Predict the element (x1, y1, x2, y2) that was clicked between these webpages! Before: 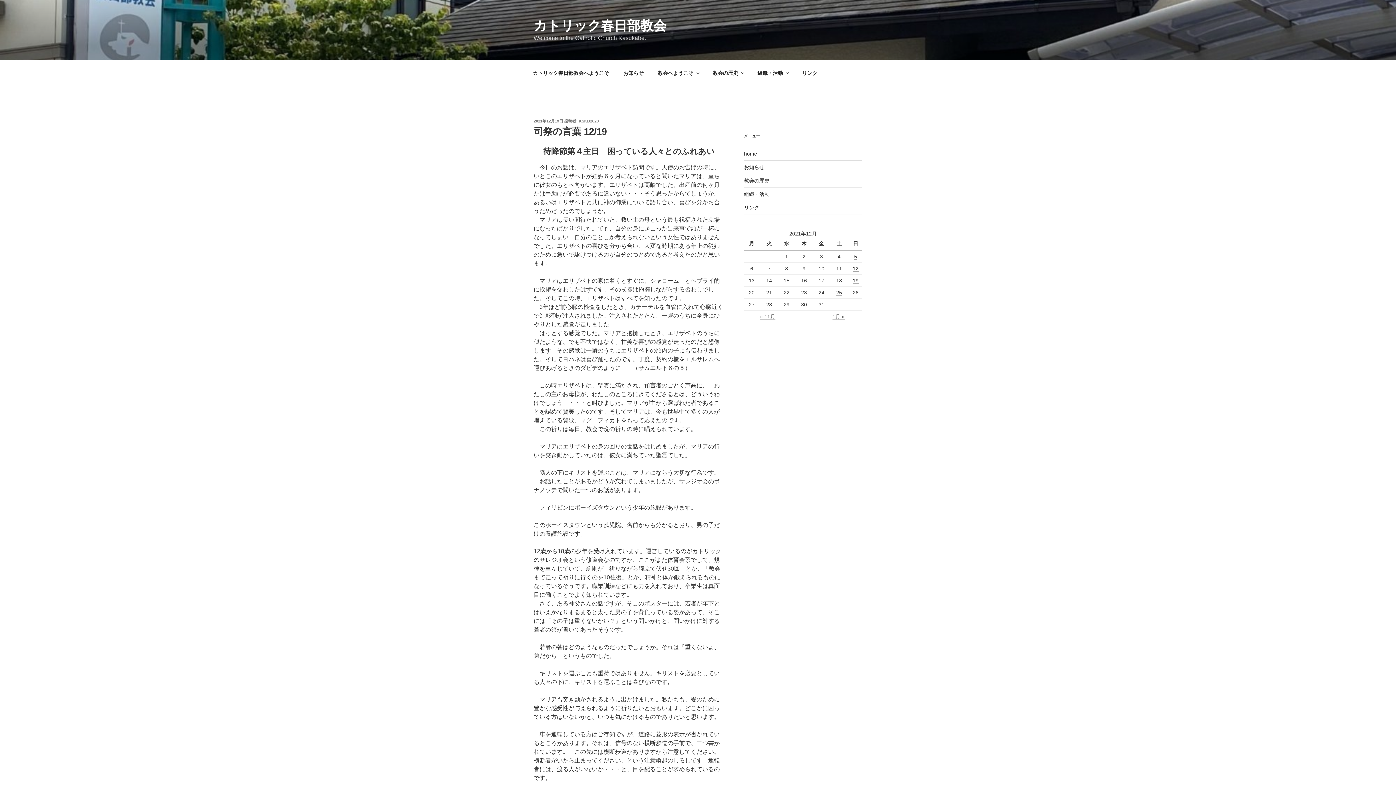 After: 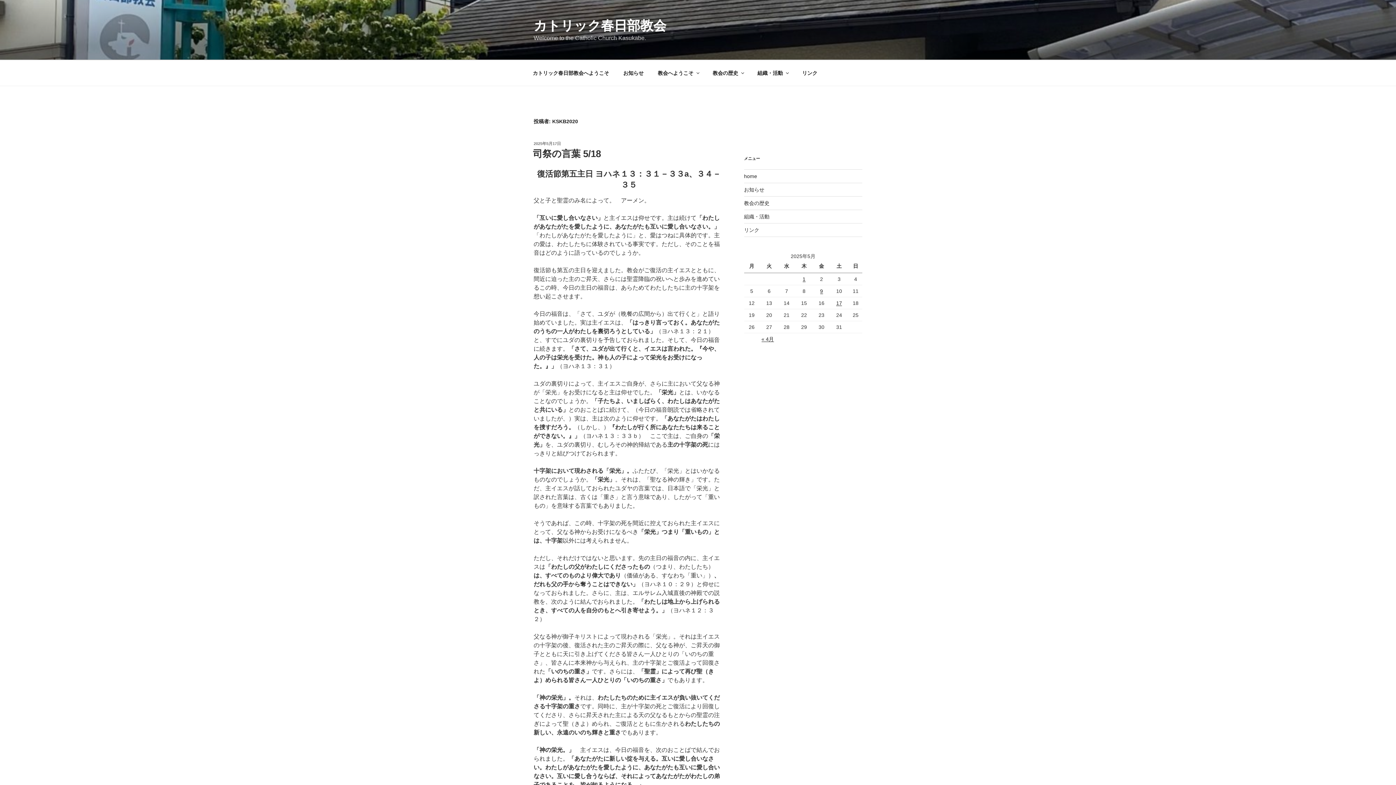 Action: label: KSKB2020 bbox: (578, 118, 598, 123)